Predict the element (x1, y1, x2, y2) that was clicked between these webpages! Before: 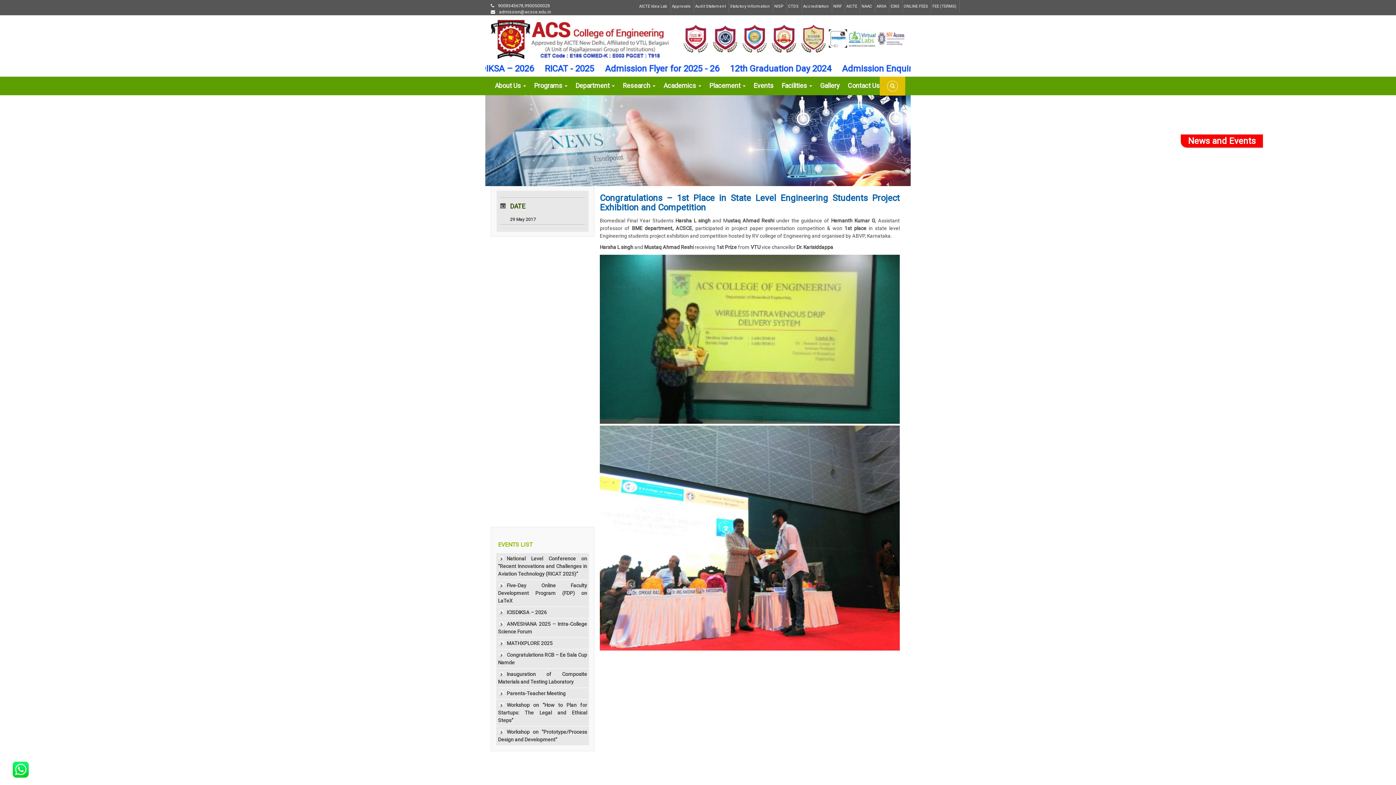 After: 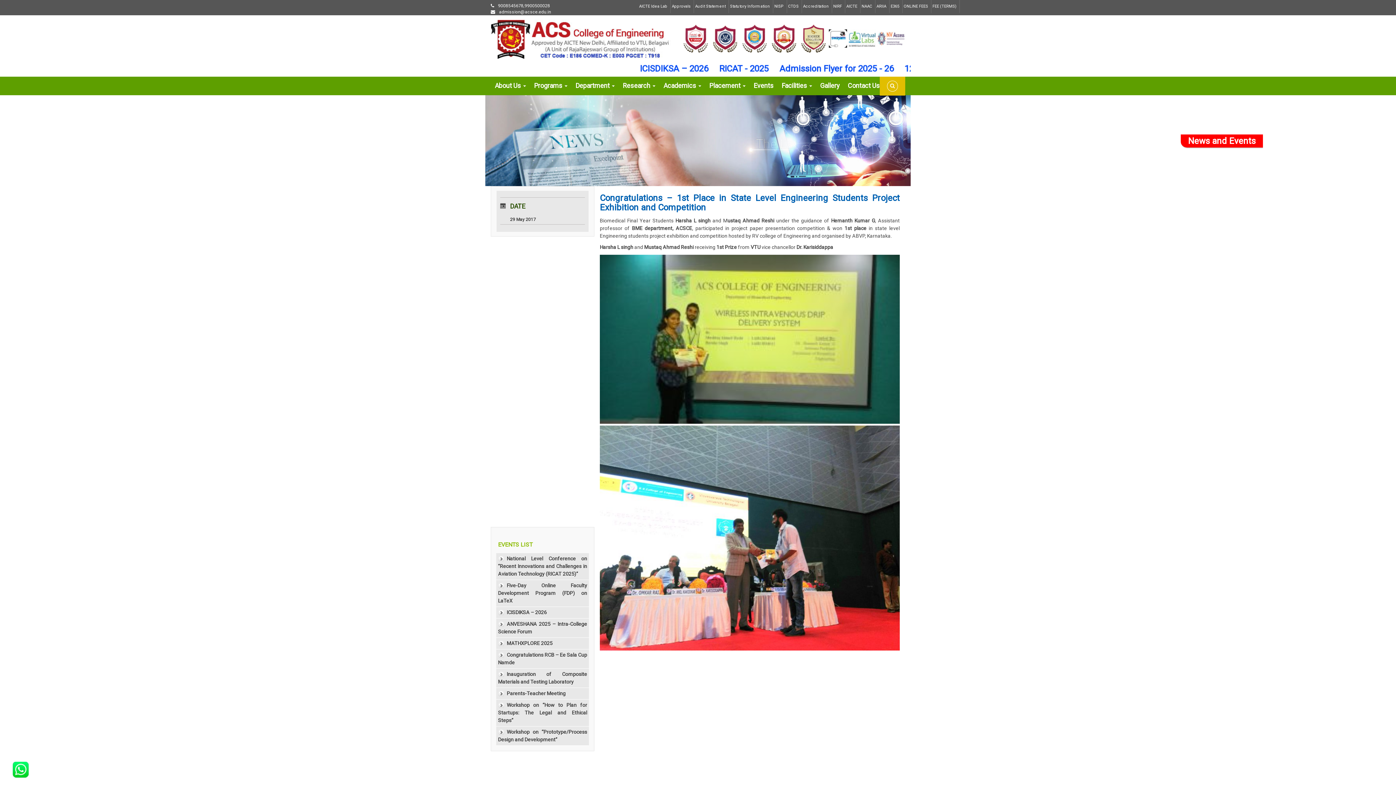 Action: bbox: (711, 35, 739, 40)